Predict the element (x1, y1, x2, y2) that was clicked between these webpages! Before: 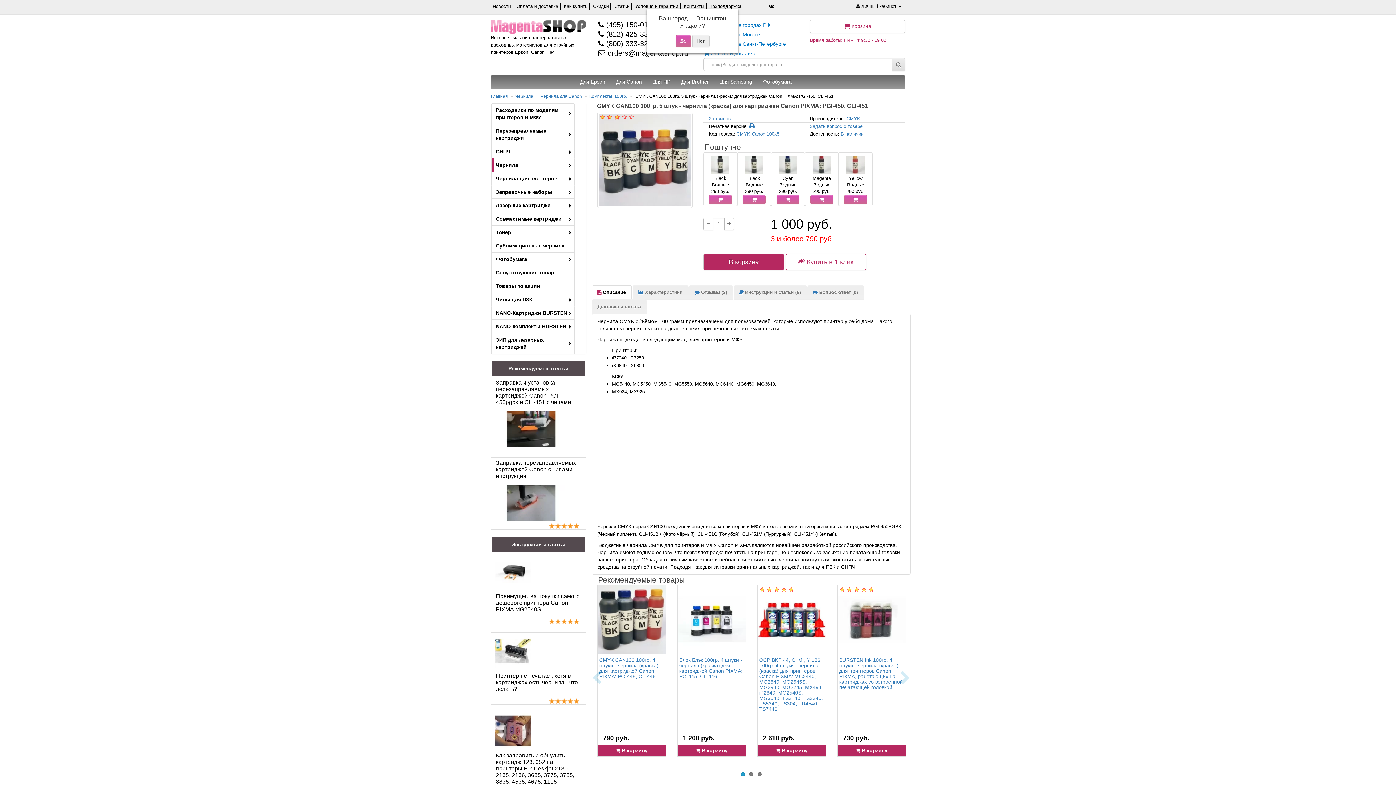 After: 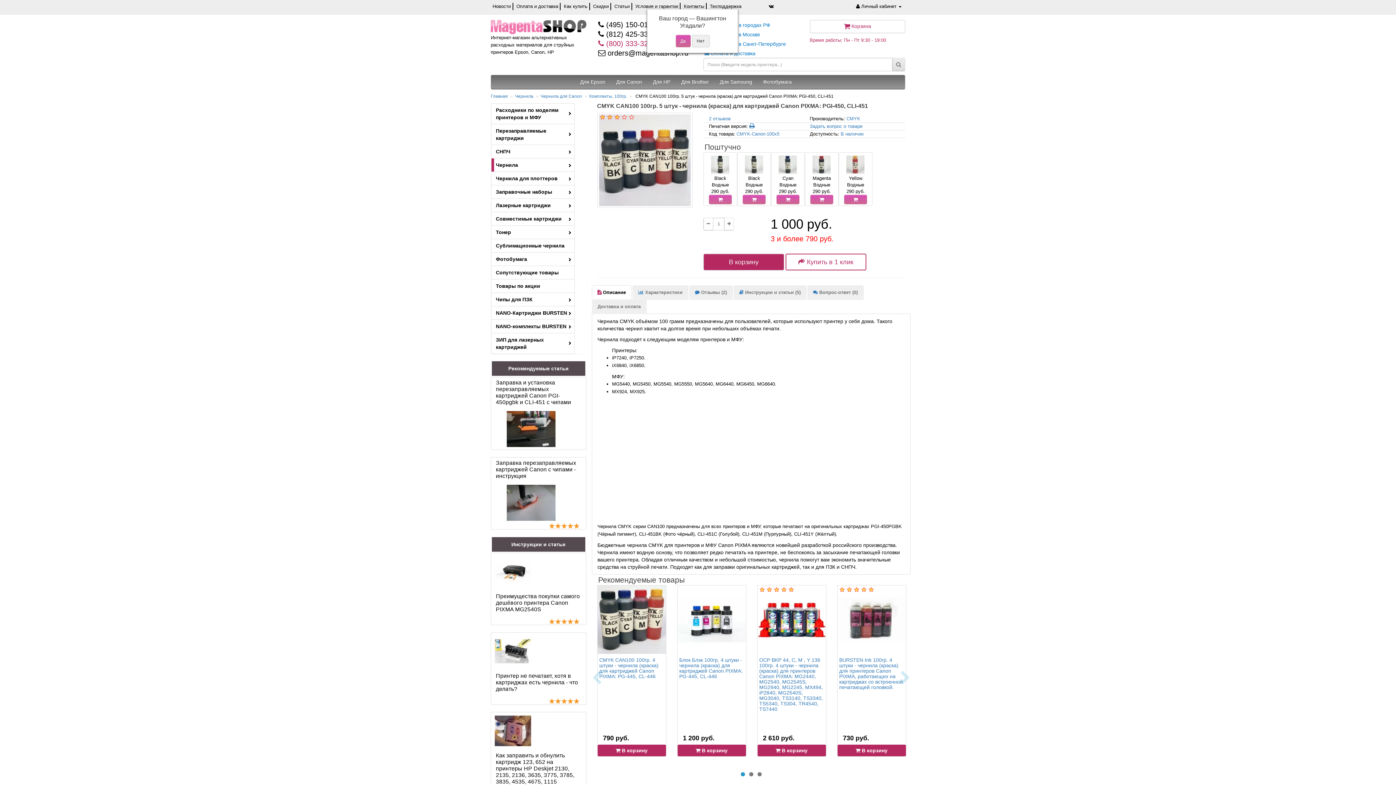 Action: bbox: (598, 39, 658, 47) label:  (800) 333-32-57